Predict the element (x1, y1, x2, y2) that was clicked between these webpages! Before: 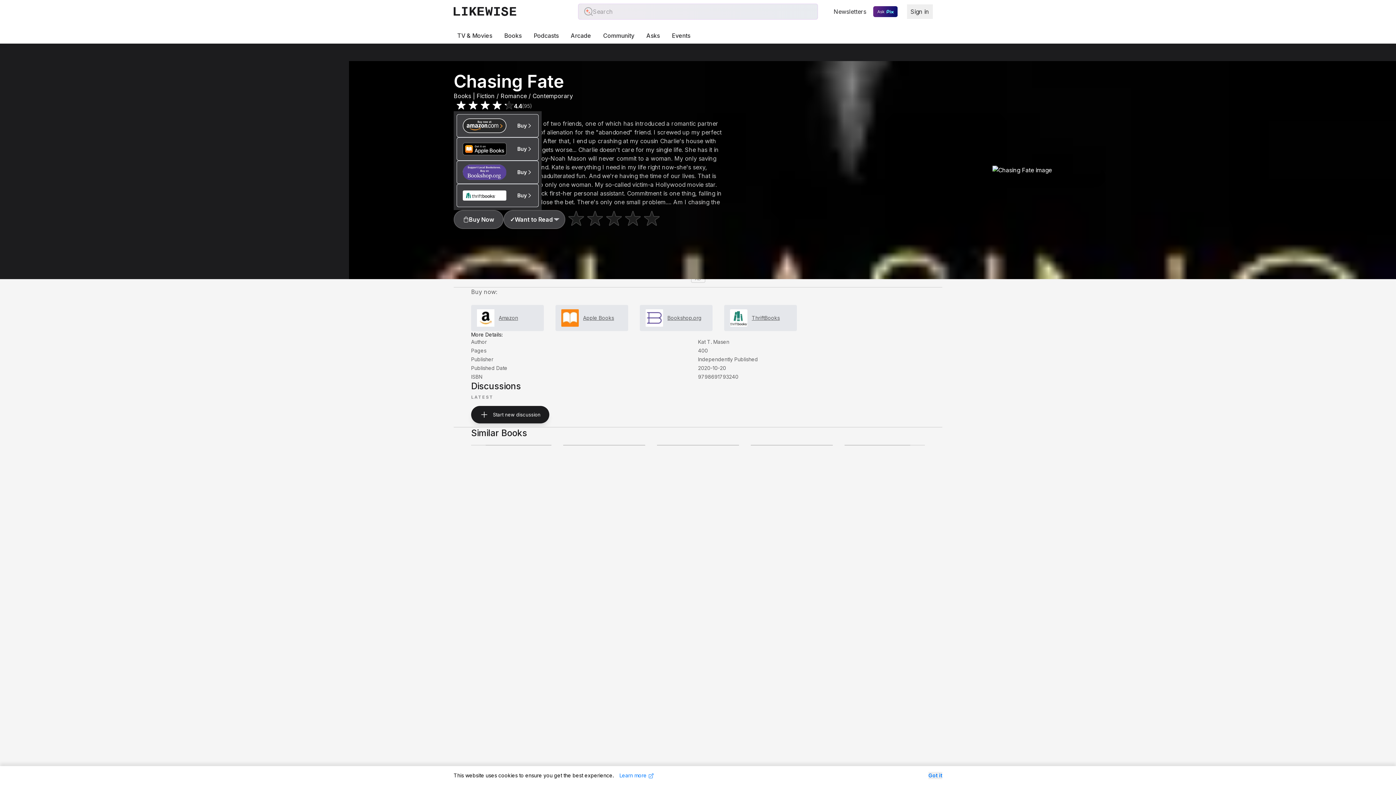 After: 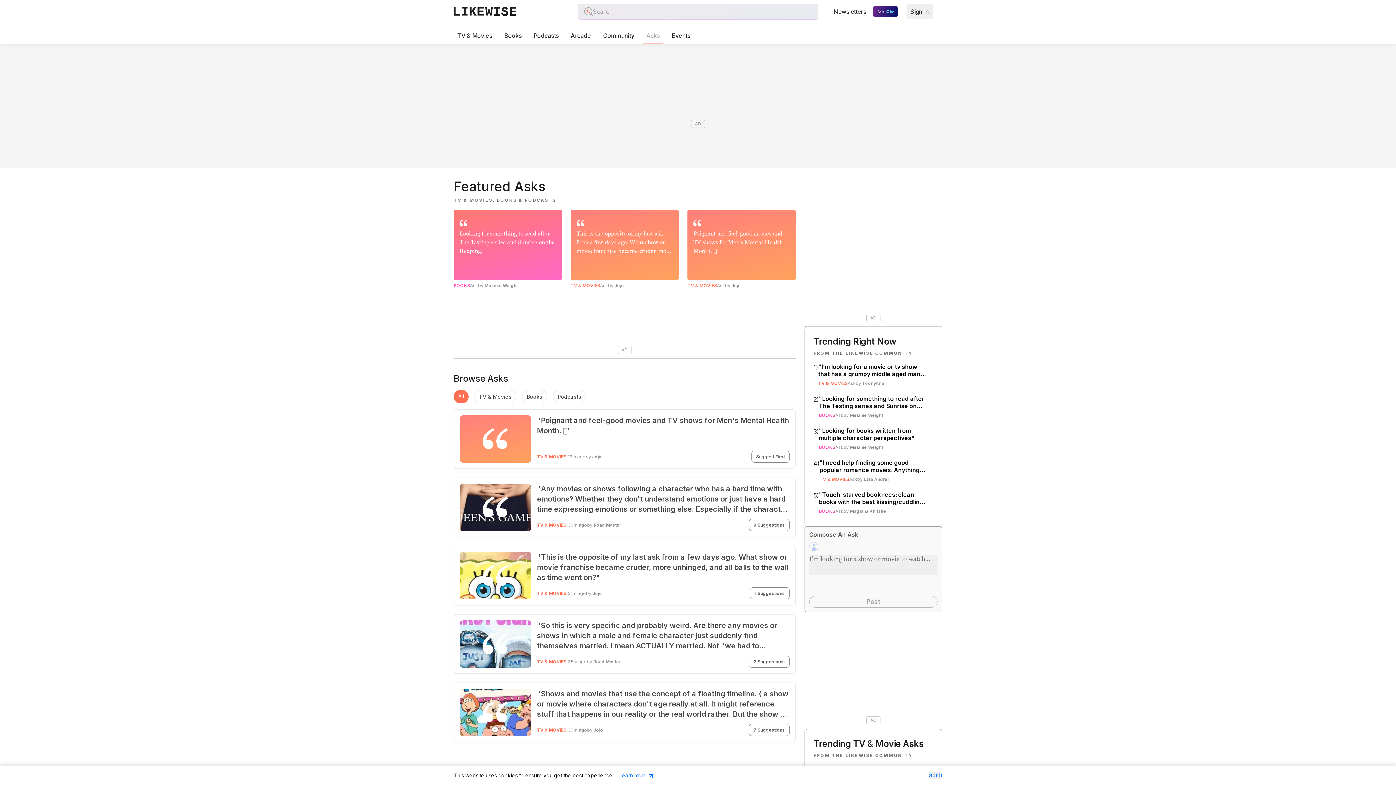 Action: label: Asks bbox: (642, 28, 663, 43)